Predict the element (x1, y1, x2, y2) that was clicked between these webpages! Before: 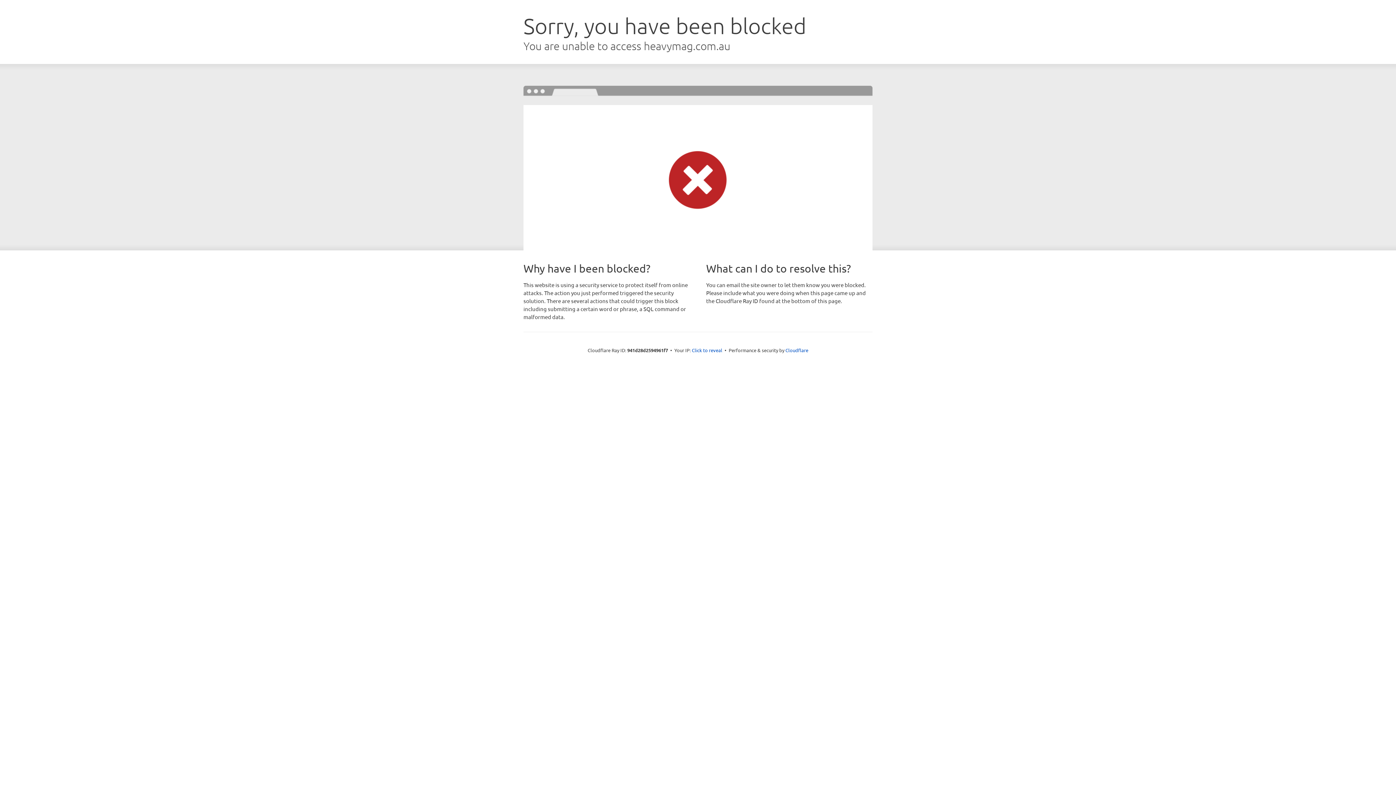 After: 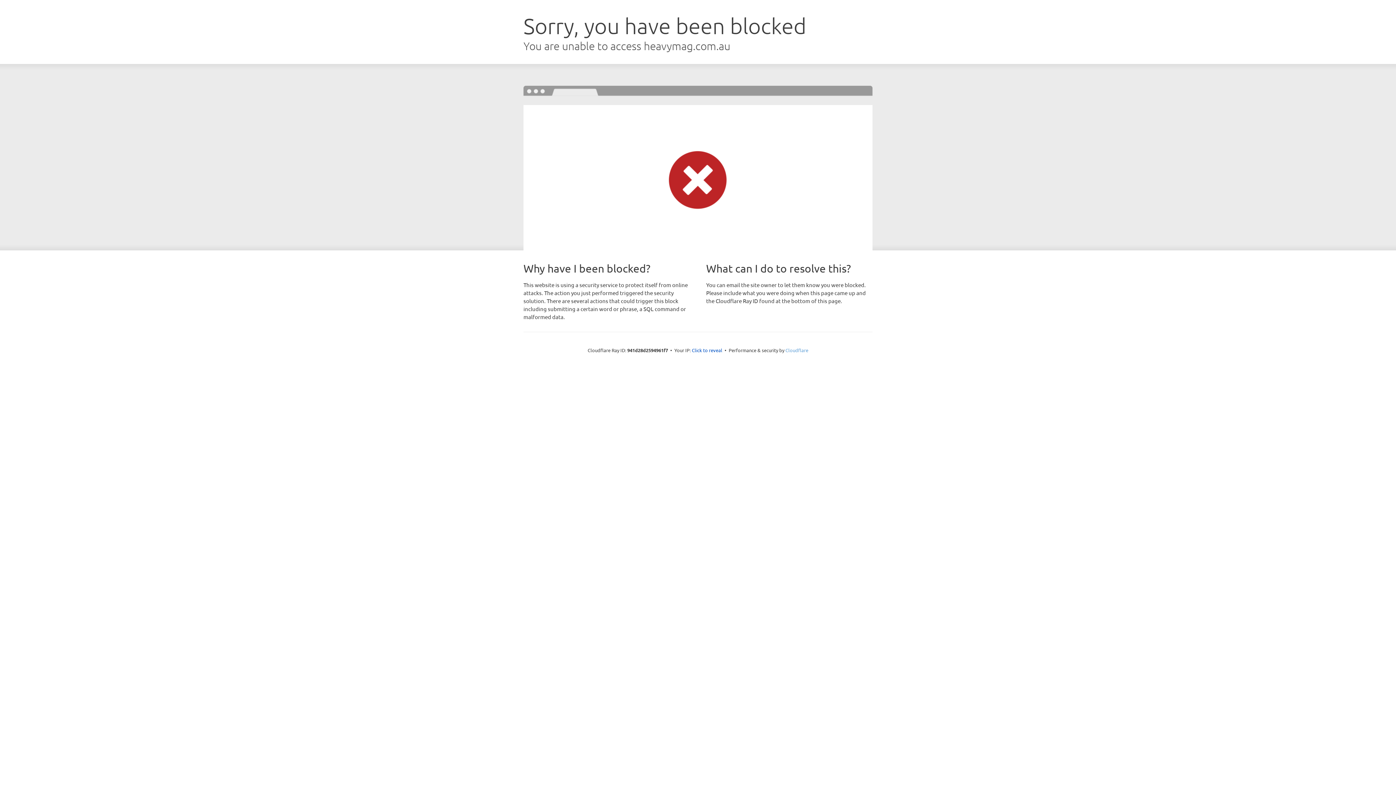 Action: bbox: (785, 347, 808, 353) label: Cloudflare